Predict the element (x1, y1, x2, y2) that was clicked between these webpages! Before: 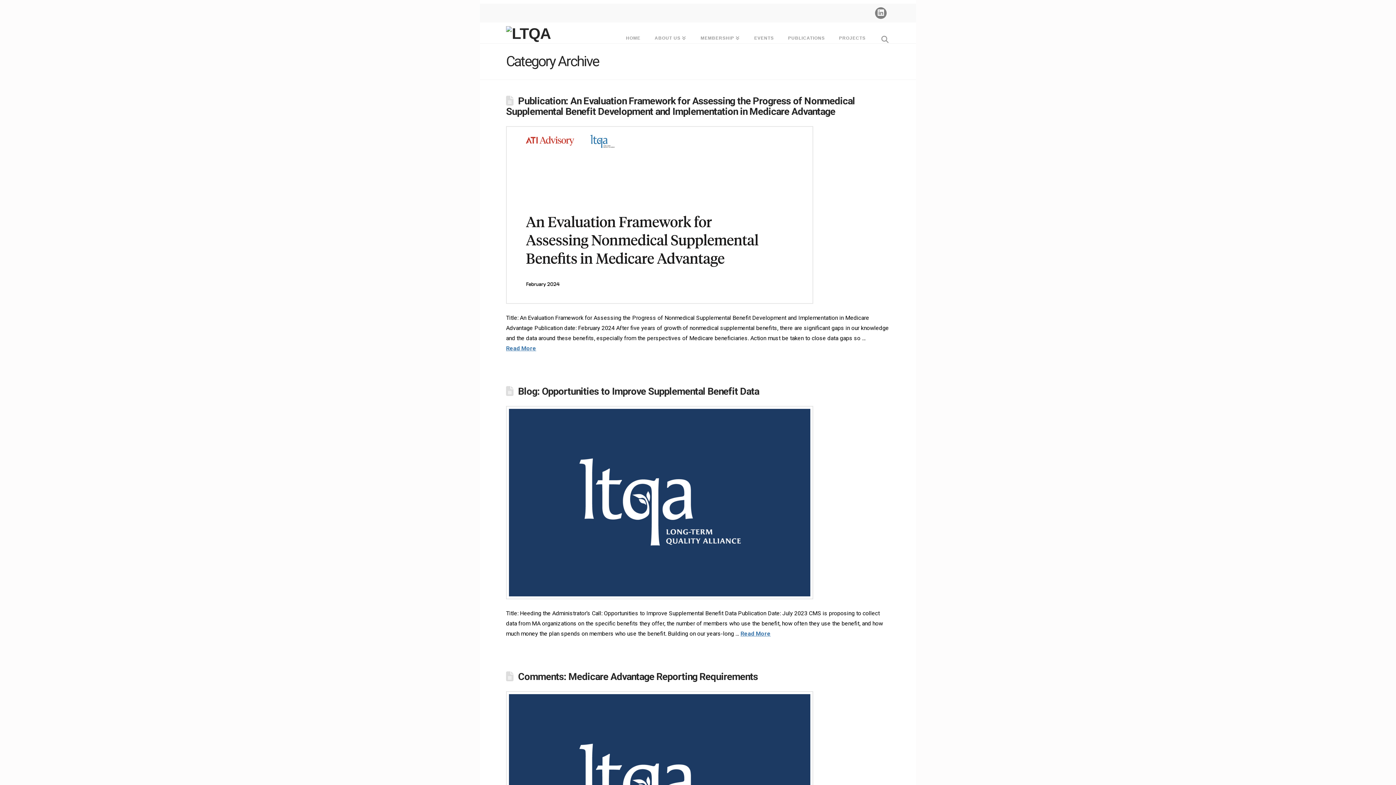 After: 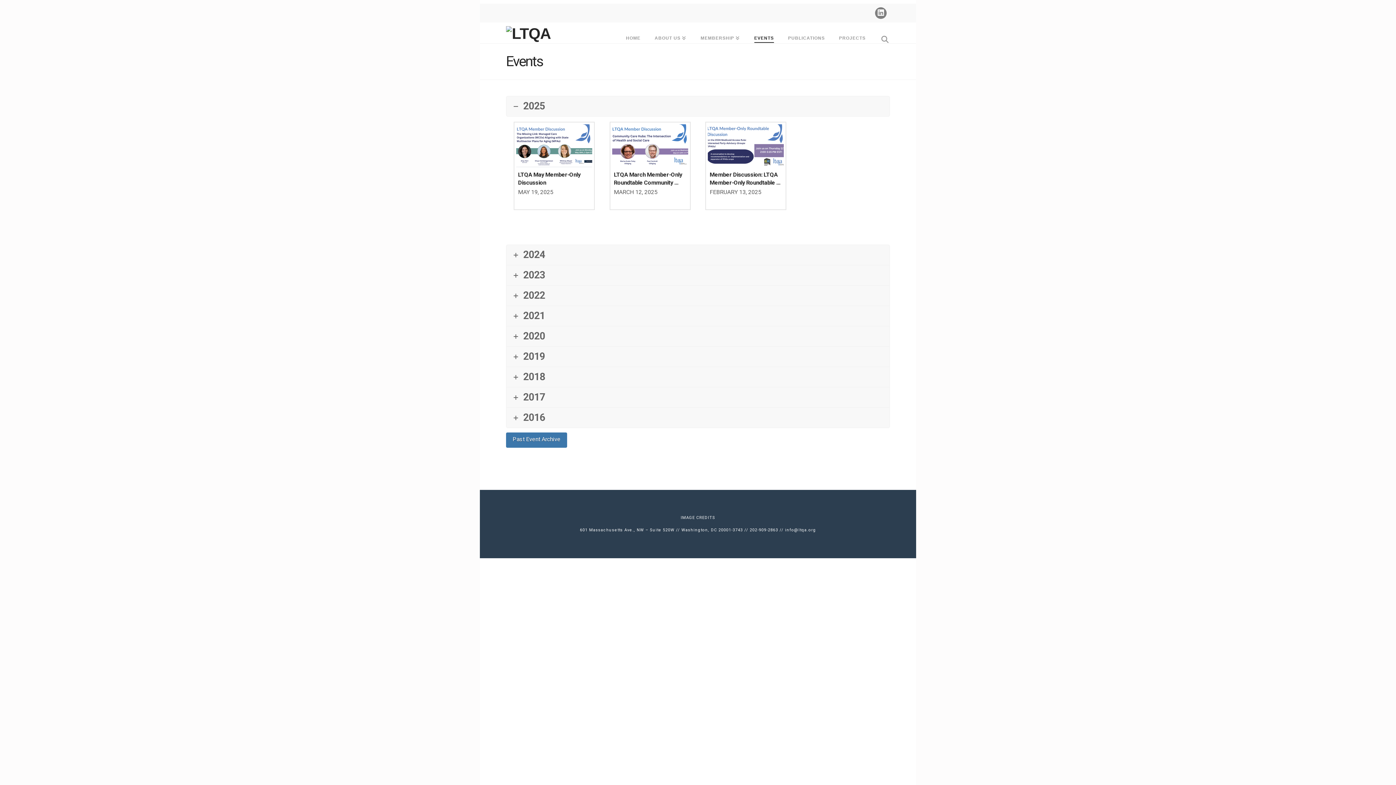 Action: label: EVENTS bbox: (747, 22, 781, 36)